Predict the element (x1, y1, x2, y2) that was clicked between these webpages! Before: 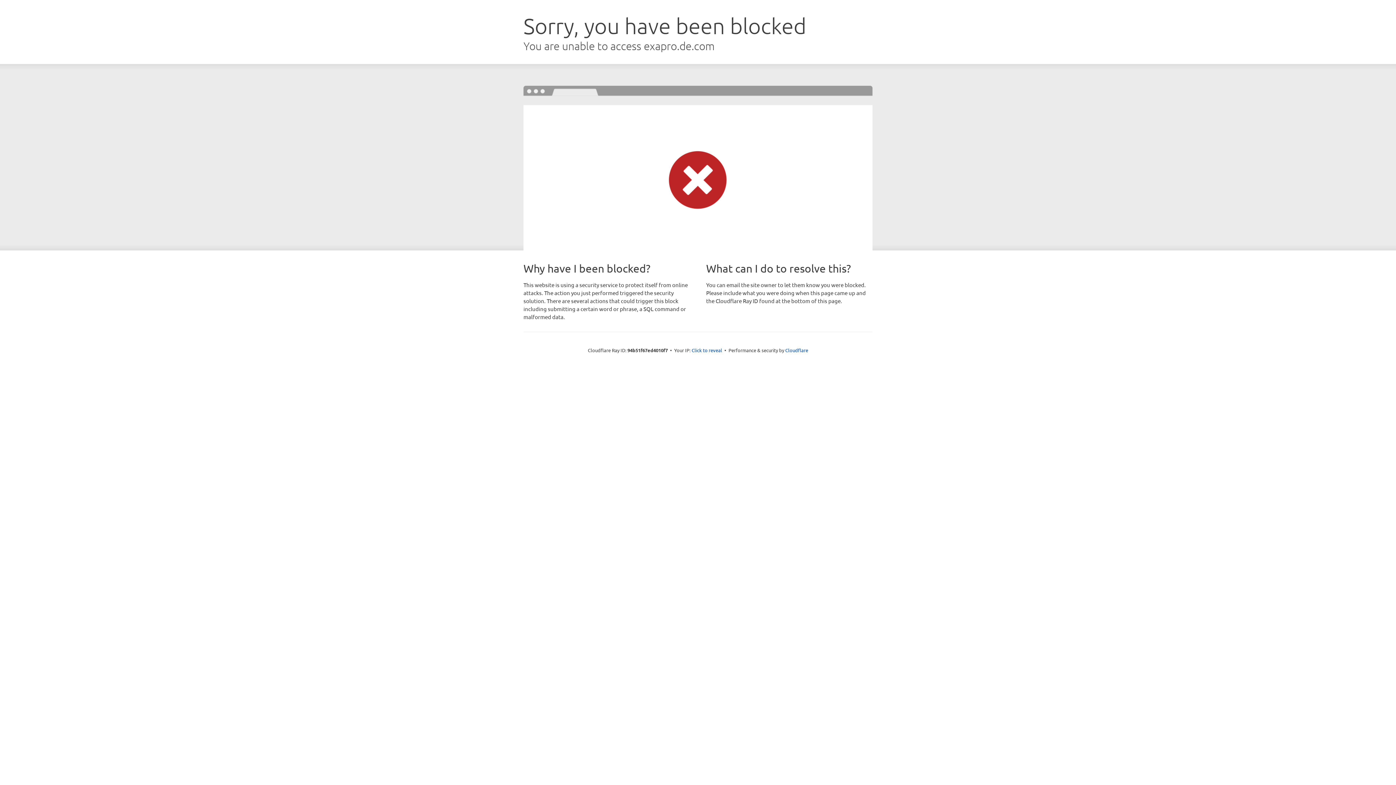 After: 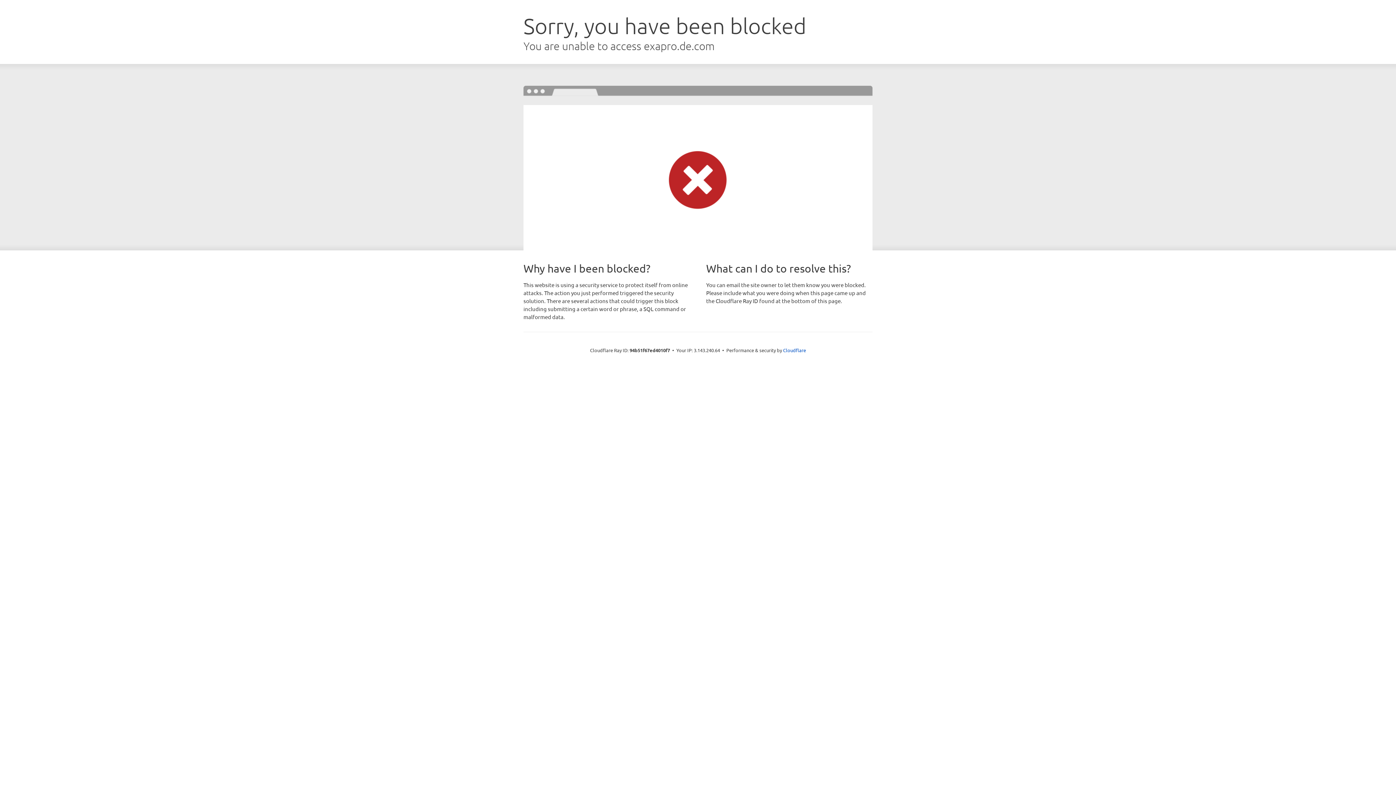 Action: label: Click to reveal bbox: (691, 346, 722, 353)